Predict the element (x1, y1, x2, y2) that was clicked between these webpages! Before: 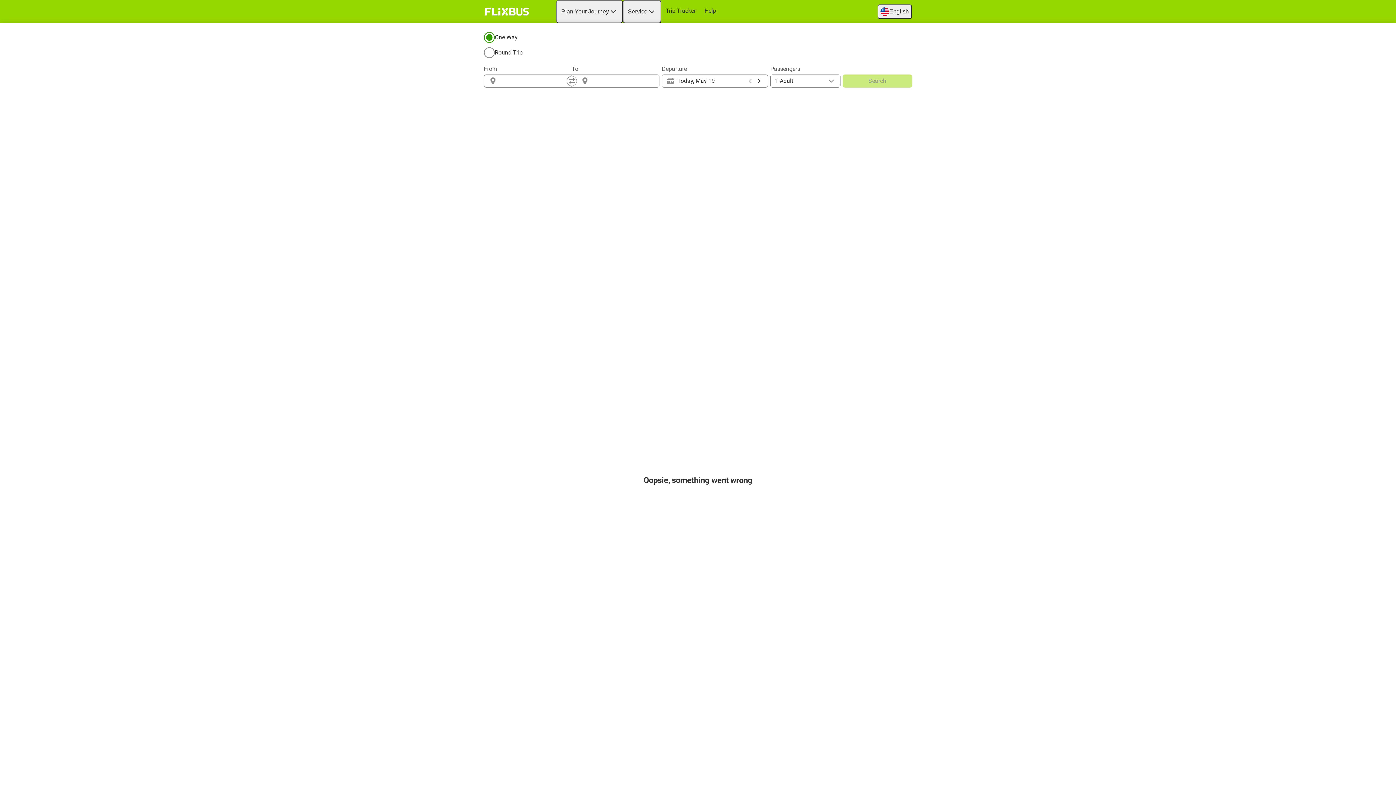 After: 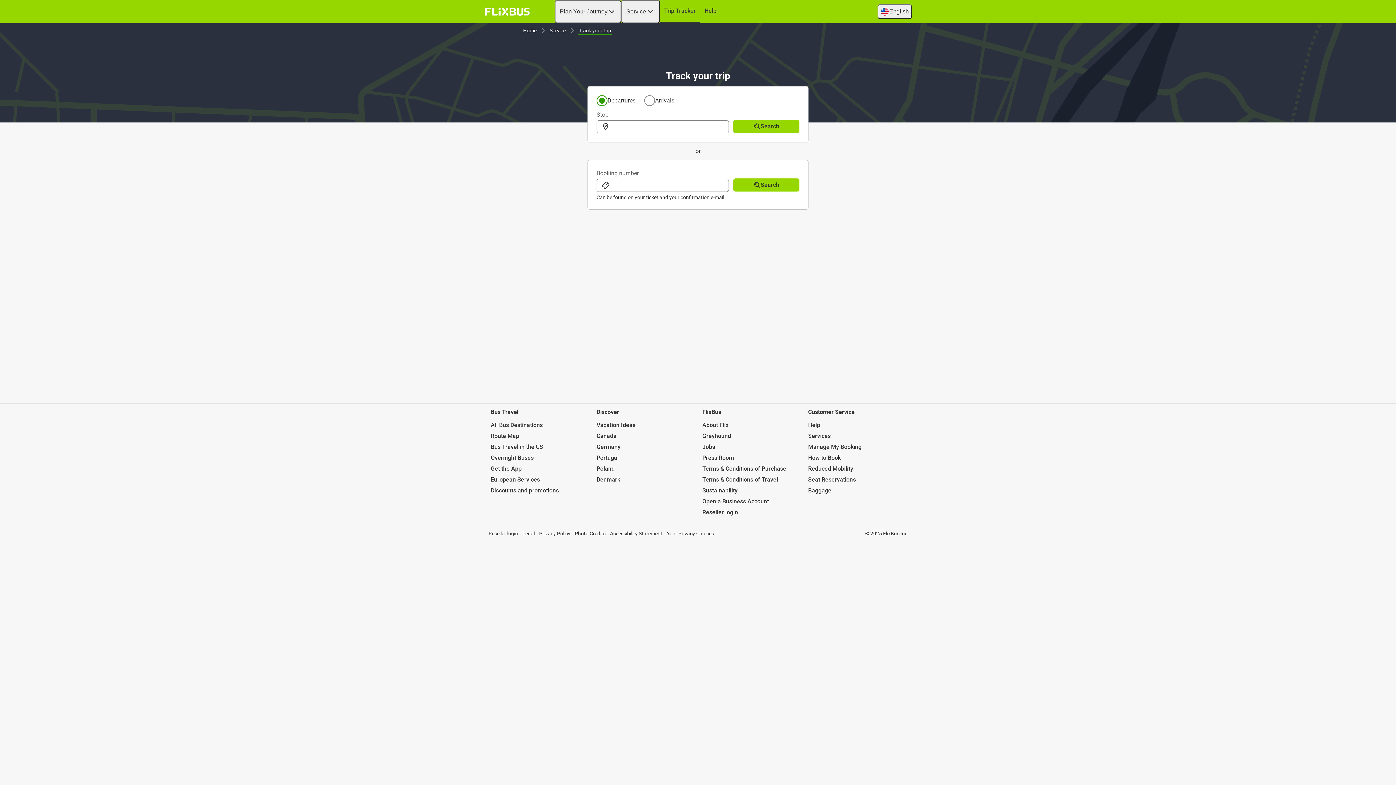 Action: bbox: (661, 0, 700, 21) label: Trip Tracker